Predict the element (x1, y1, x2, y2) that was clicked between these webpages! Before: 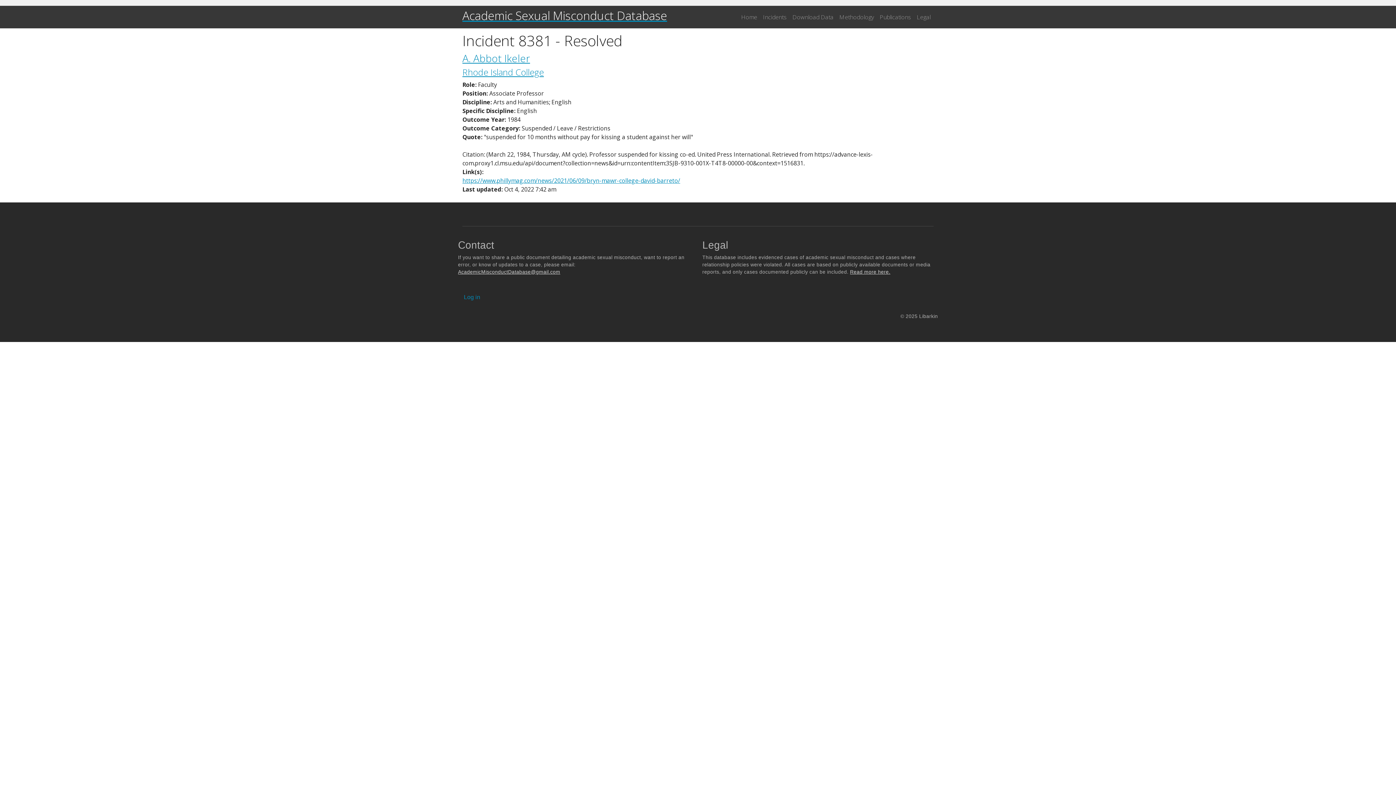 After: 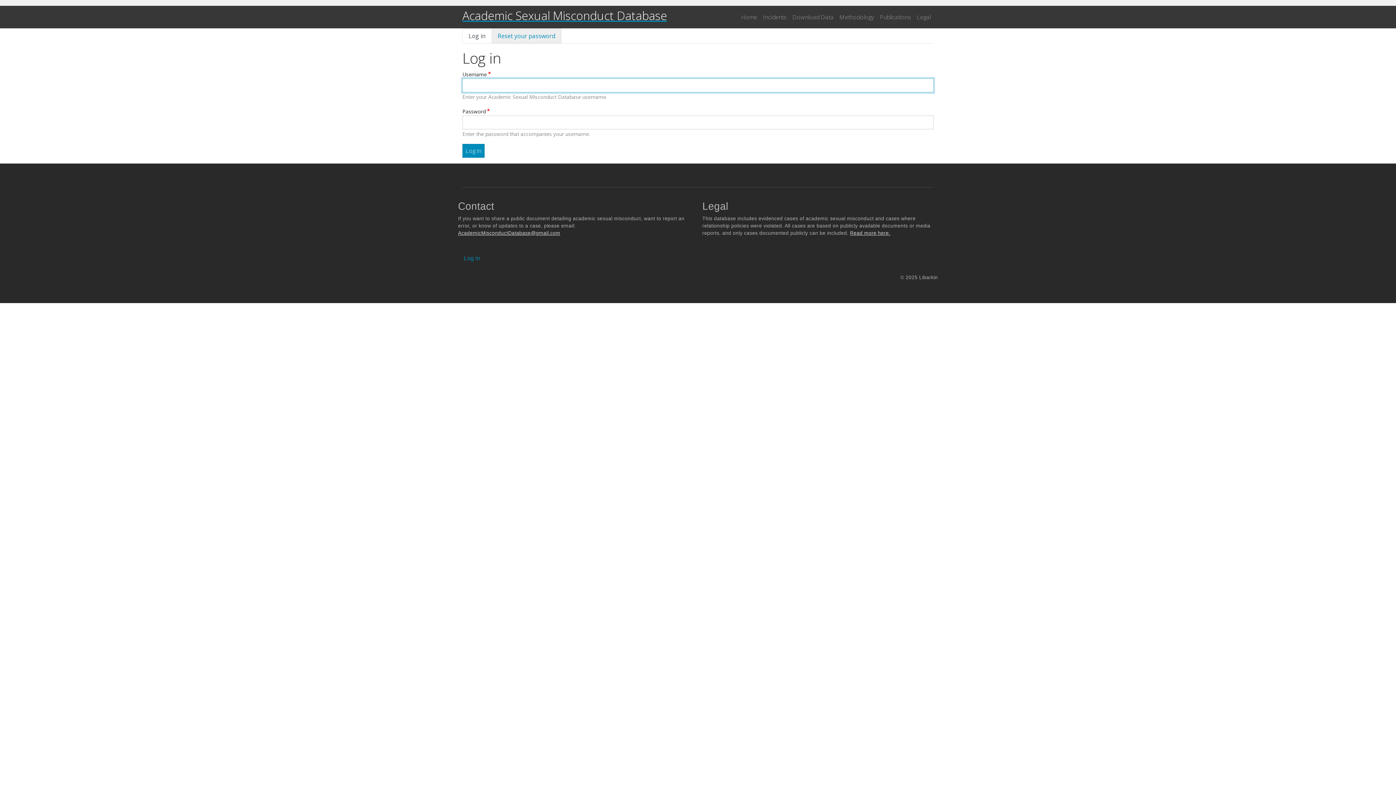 Action: label: Log in bbox: (458, 290, 486, 304)